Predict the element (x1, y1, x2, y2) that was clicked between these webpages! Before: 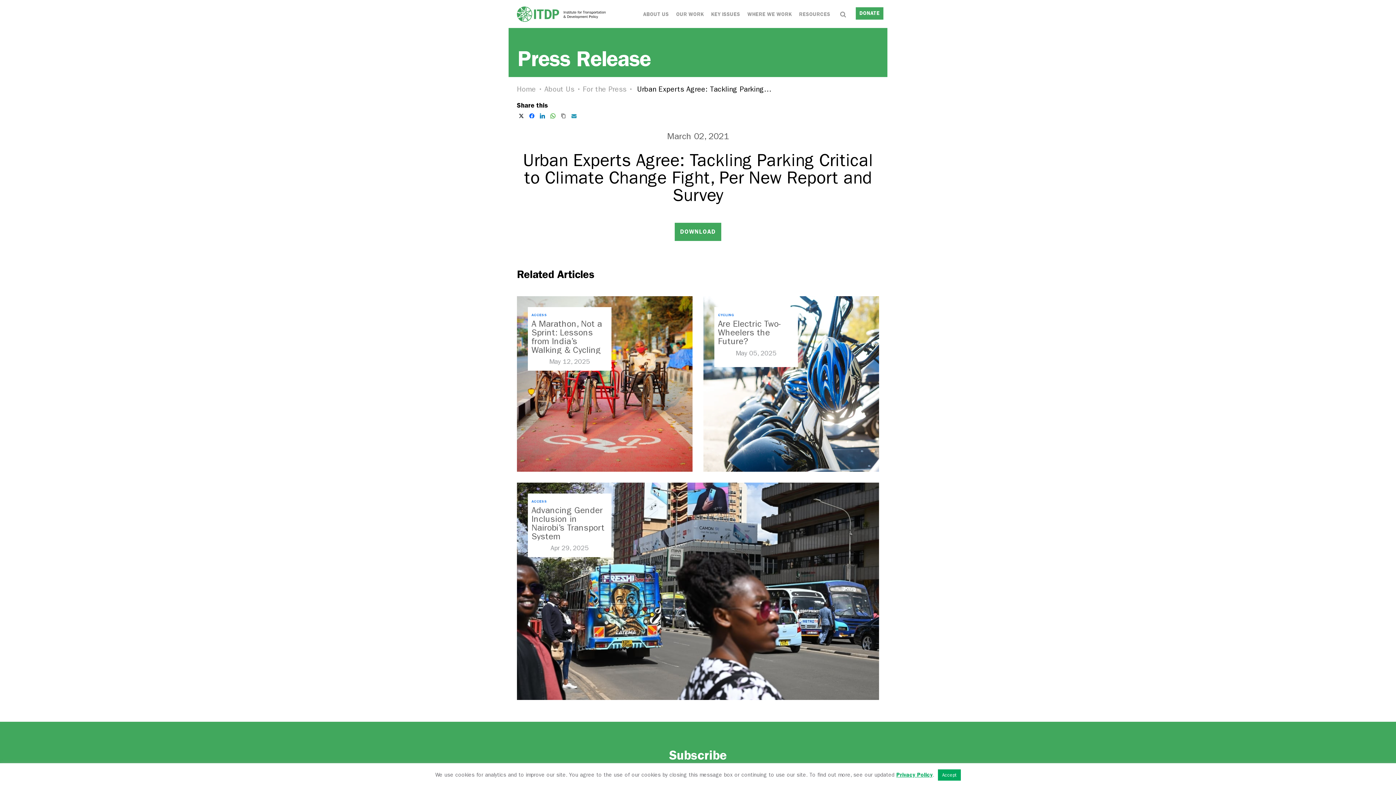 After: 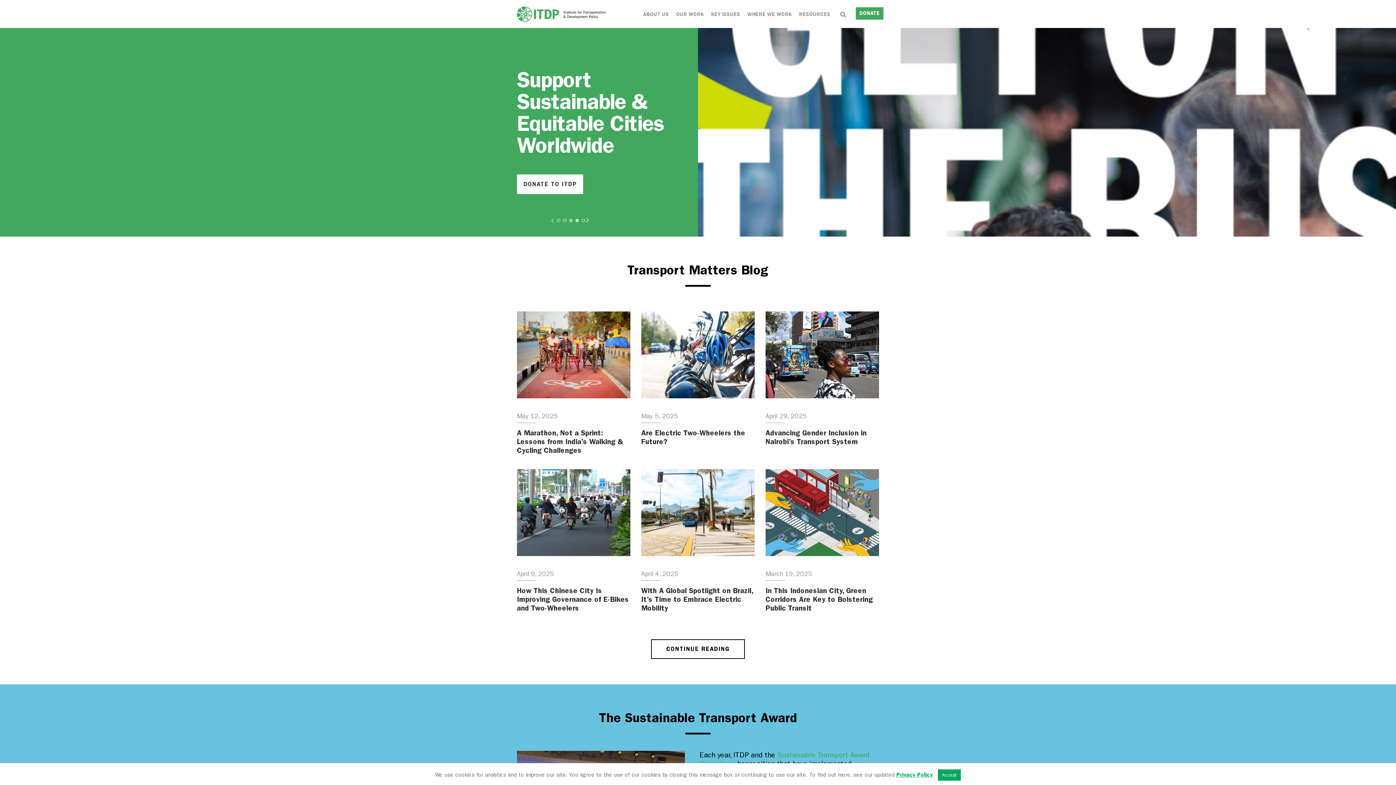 Action: bbox: (517, 6, 608, 21)